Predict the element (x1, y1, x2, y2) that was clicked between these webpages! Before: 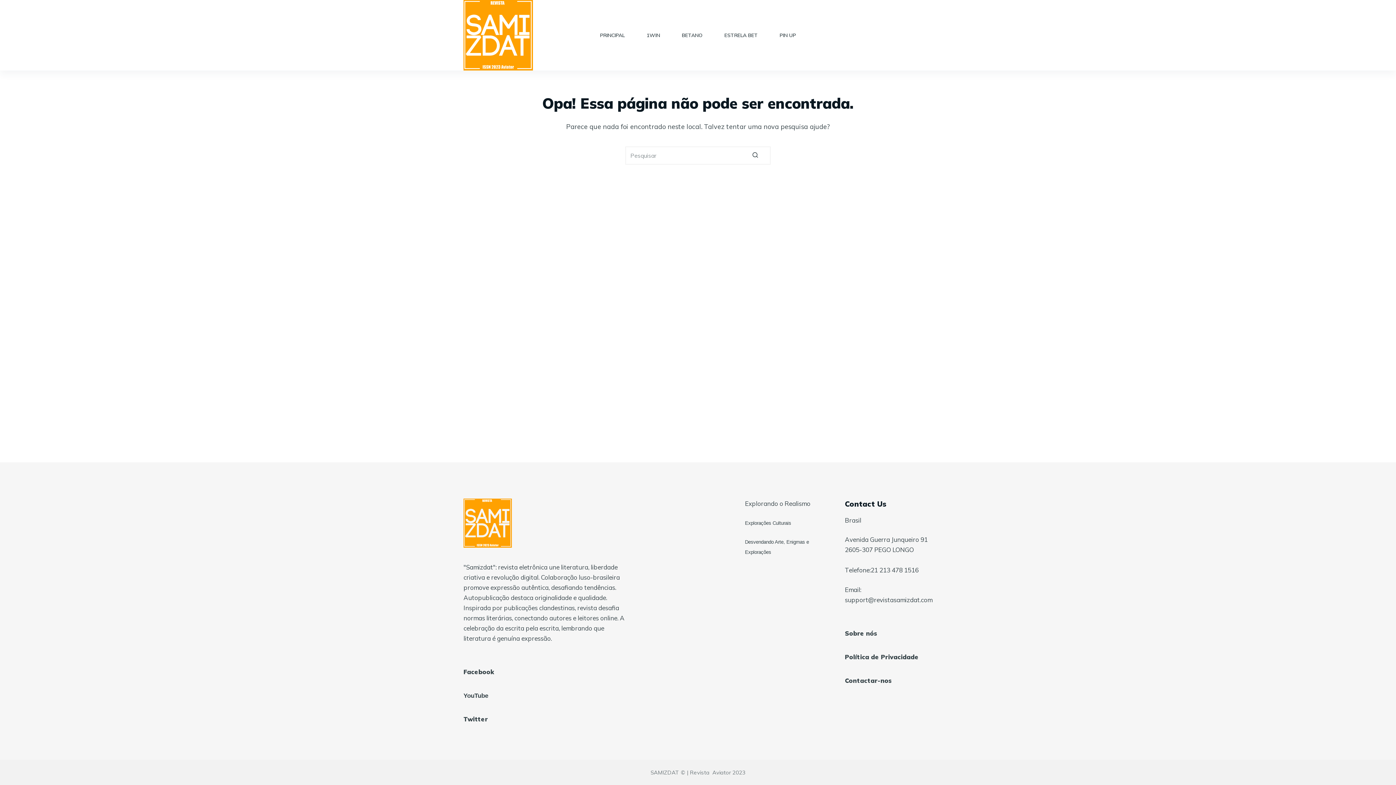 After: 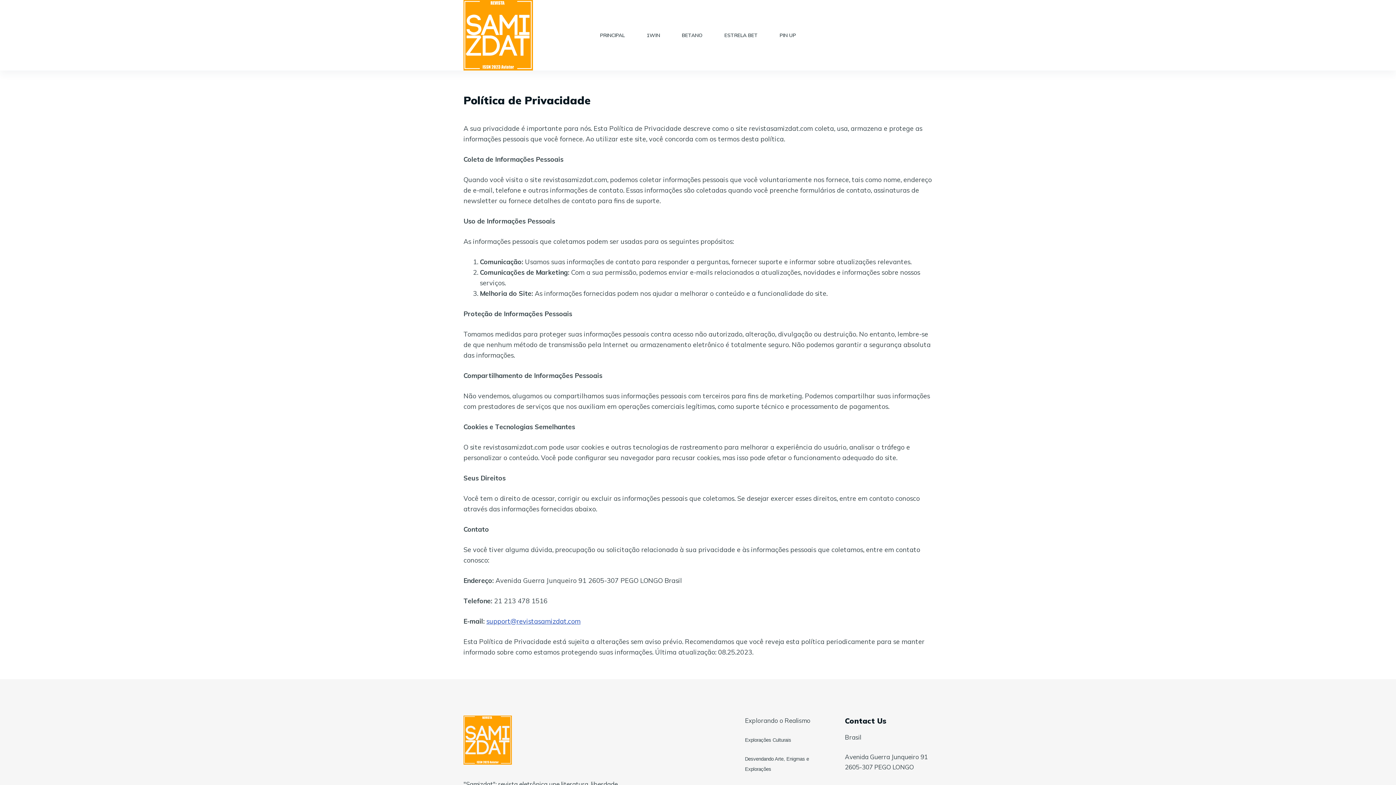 Action: bbox: (845, 653, 918, 661) label: Política de Privacidade